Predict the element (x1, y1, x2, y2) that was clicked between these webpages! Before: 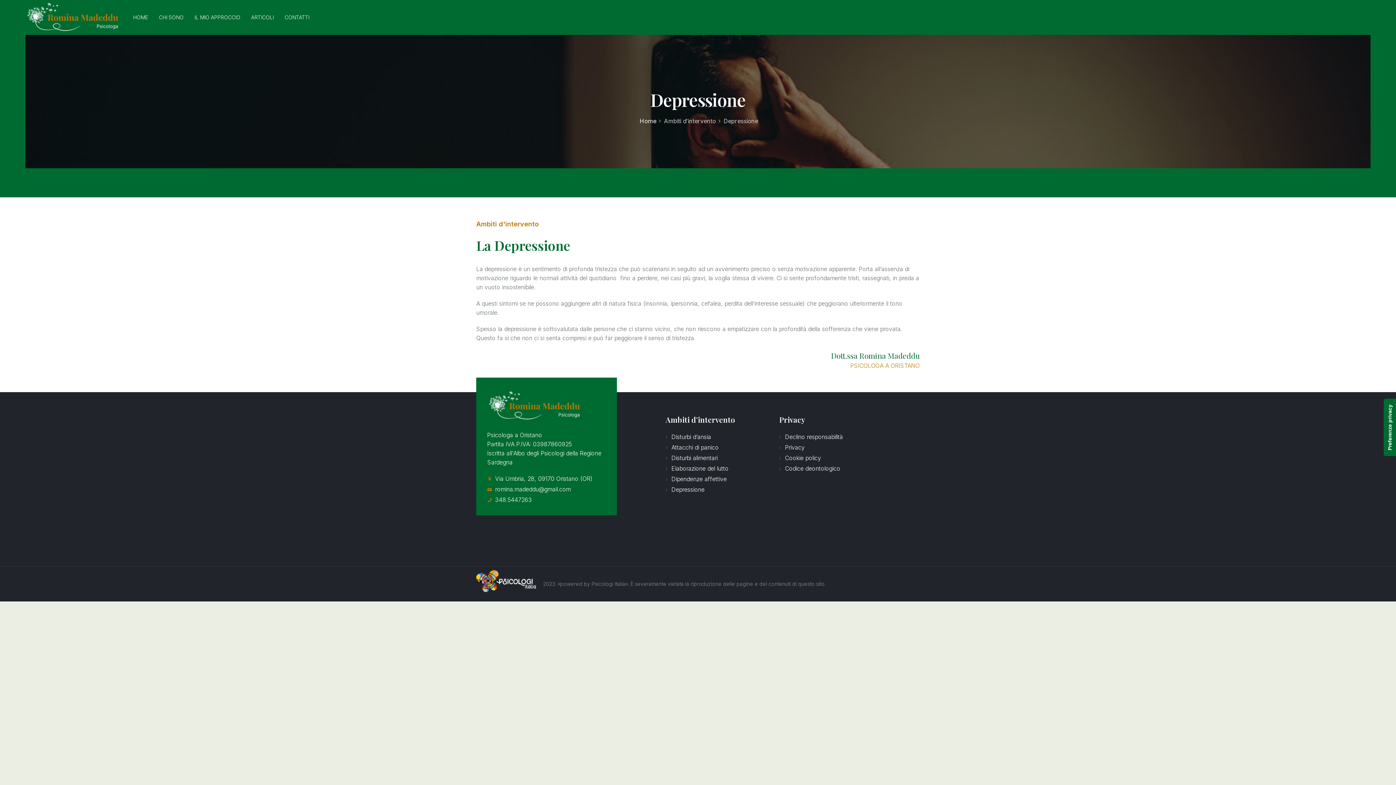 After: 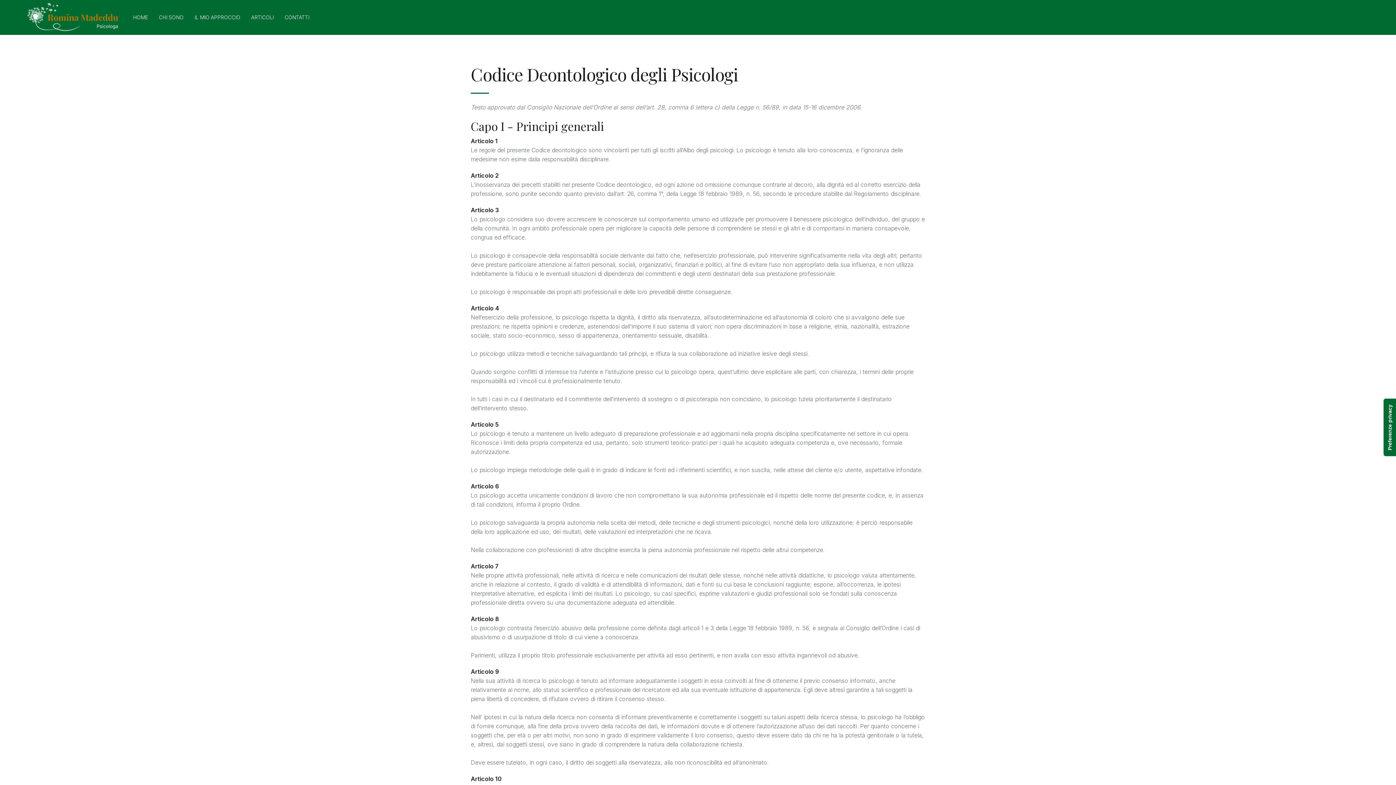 Action: bbox: (785, 465, 840, 472) label: Codice deontologico